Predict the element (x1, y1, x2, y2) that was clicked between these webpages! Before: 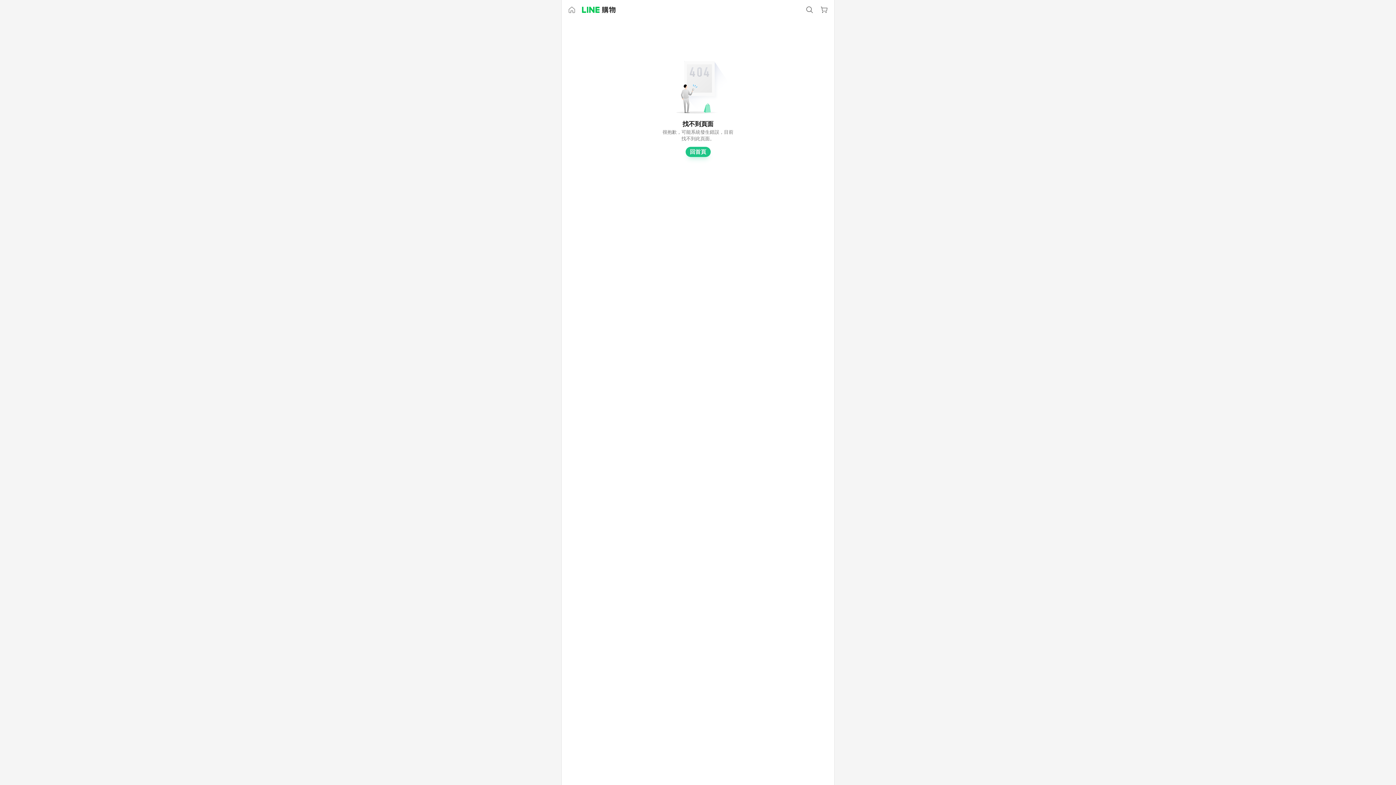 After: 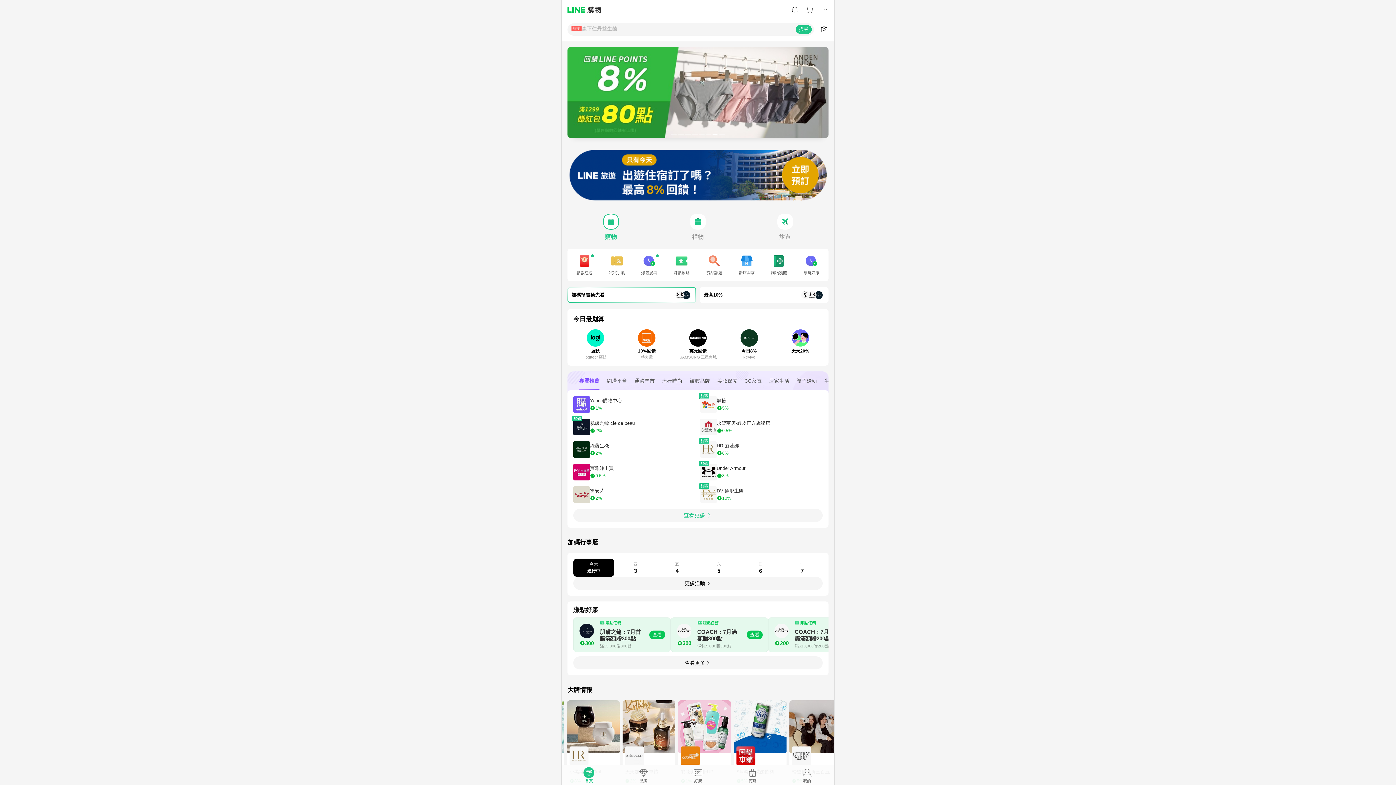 Action: label: 回首頁 bbox: (685, 146, 710, 157)